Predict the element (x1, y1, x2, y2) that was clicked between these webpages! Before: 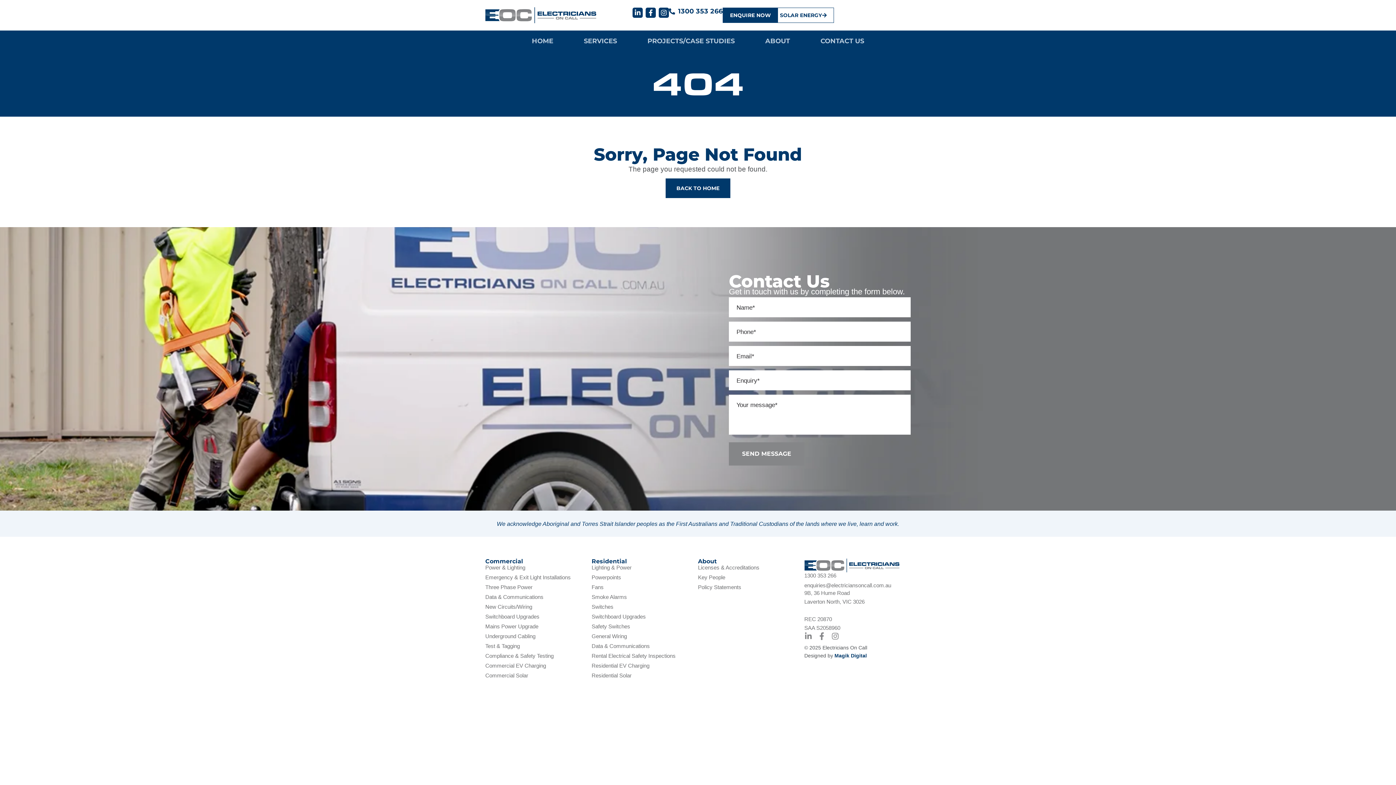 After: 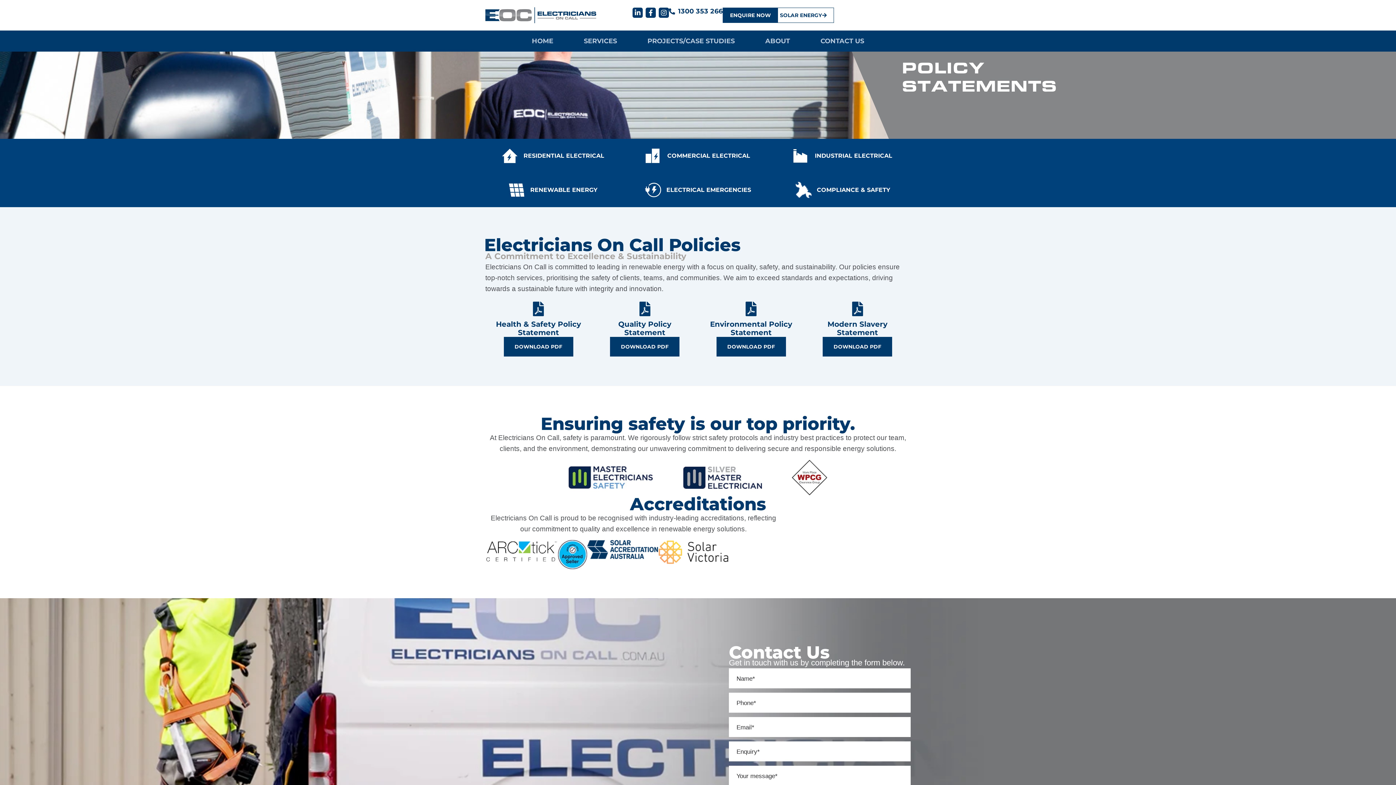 Action: label: Policy Statements bbox: (698, 584, 804, 591)